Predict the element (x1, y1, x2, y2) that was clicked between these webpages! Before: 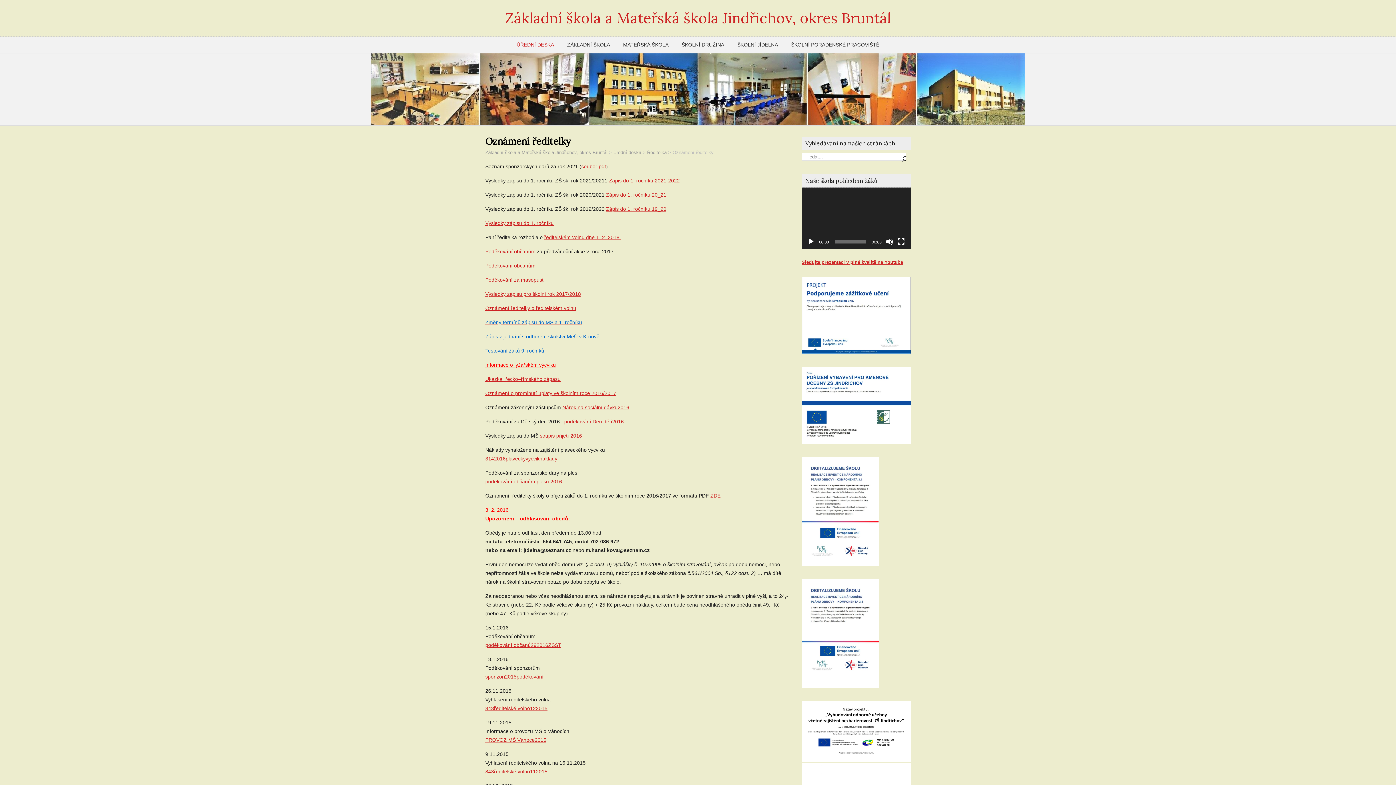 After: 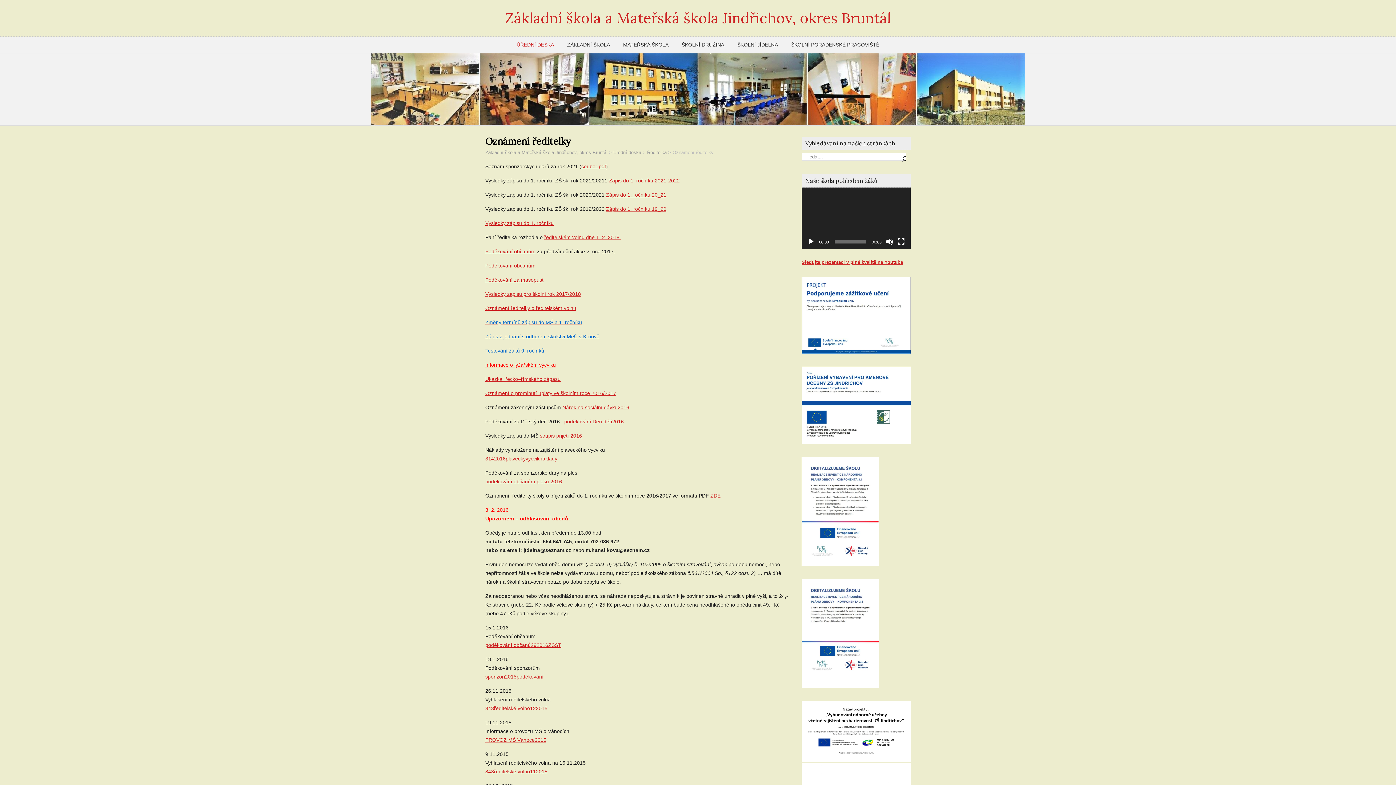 Action: label: 843ředitelské volno122015 bbox: (485, 705, 547, 711)